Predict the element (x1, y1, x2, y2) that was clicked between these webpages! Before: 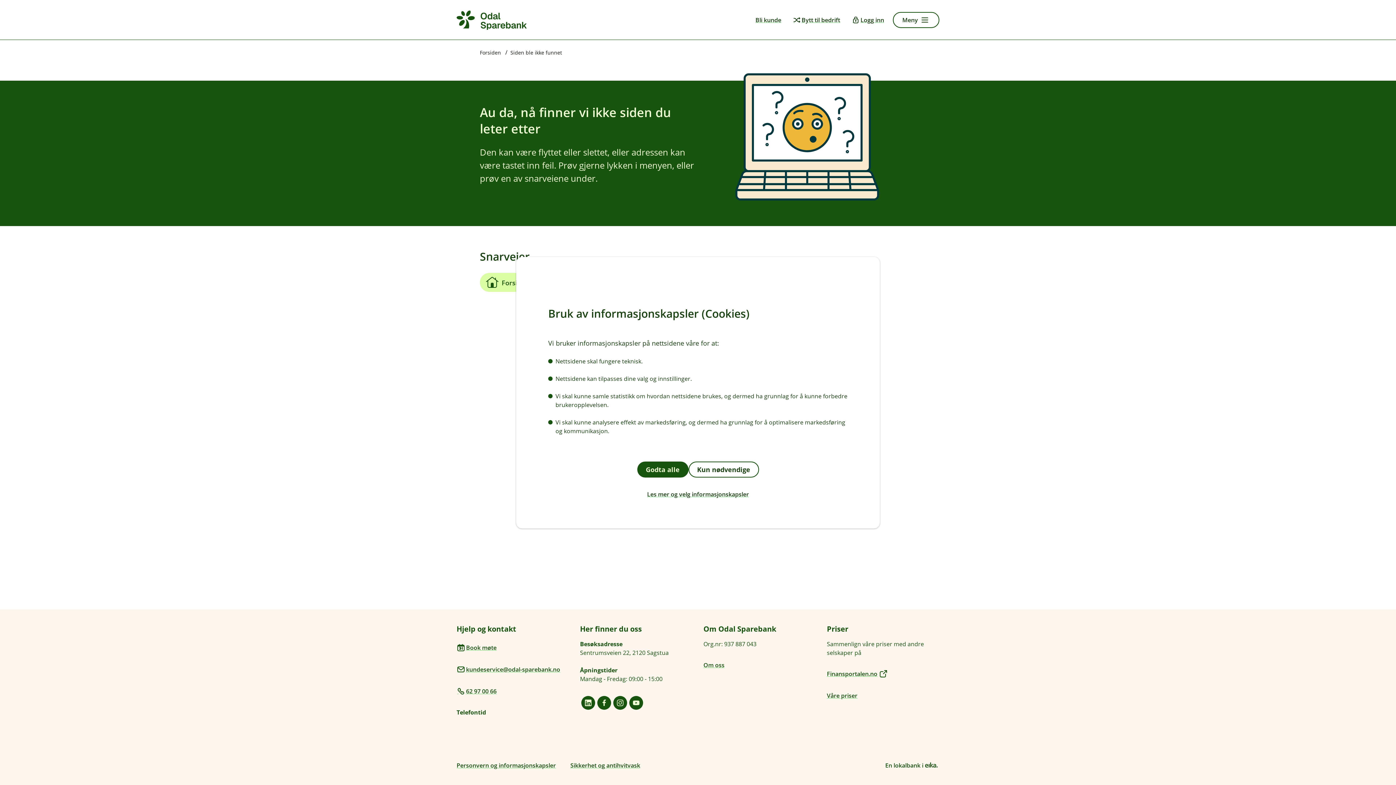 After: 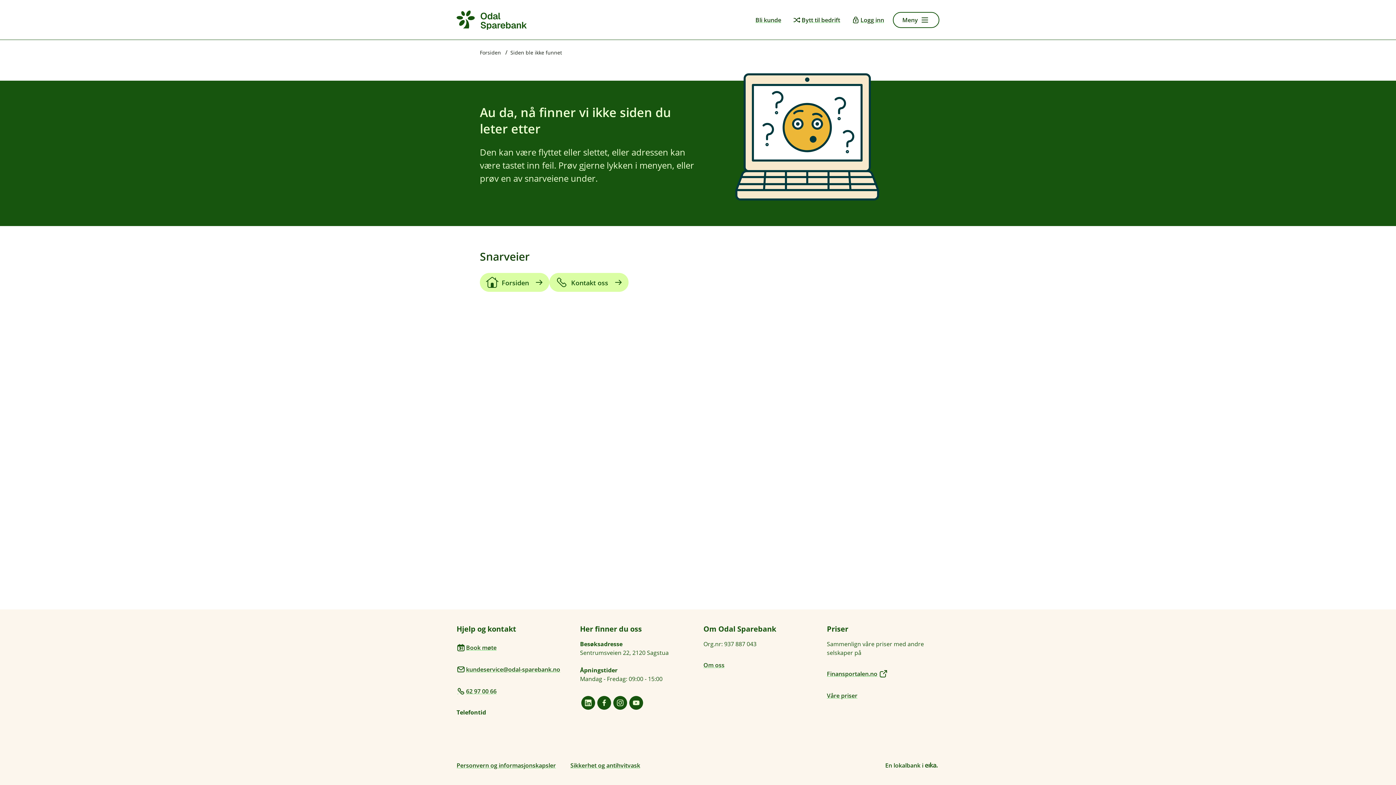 Action: label: Kun nødvendige bbox: (688, 461, 759, 477)